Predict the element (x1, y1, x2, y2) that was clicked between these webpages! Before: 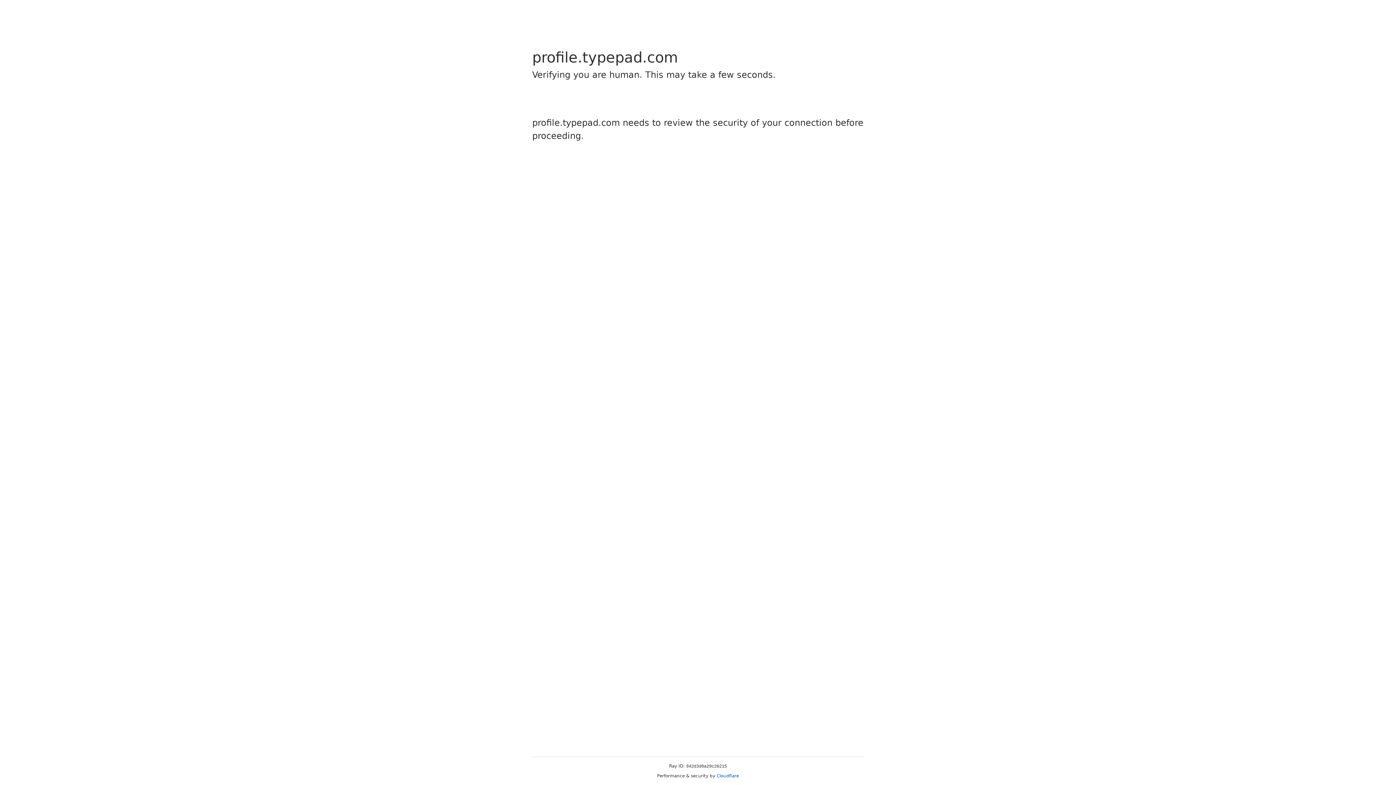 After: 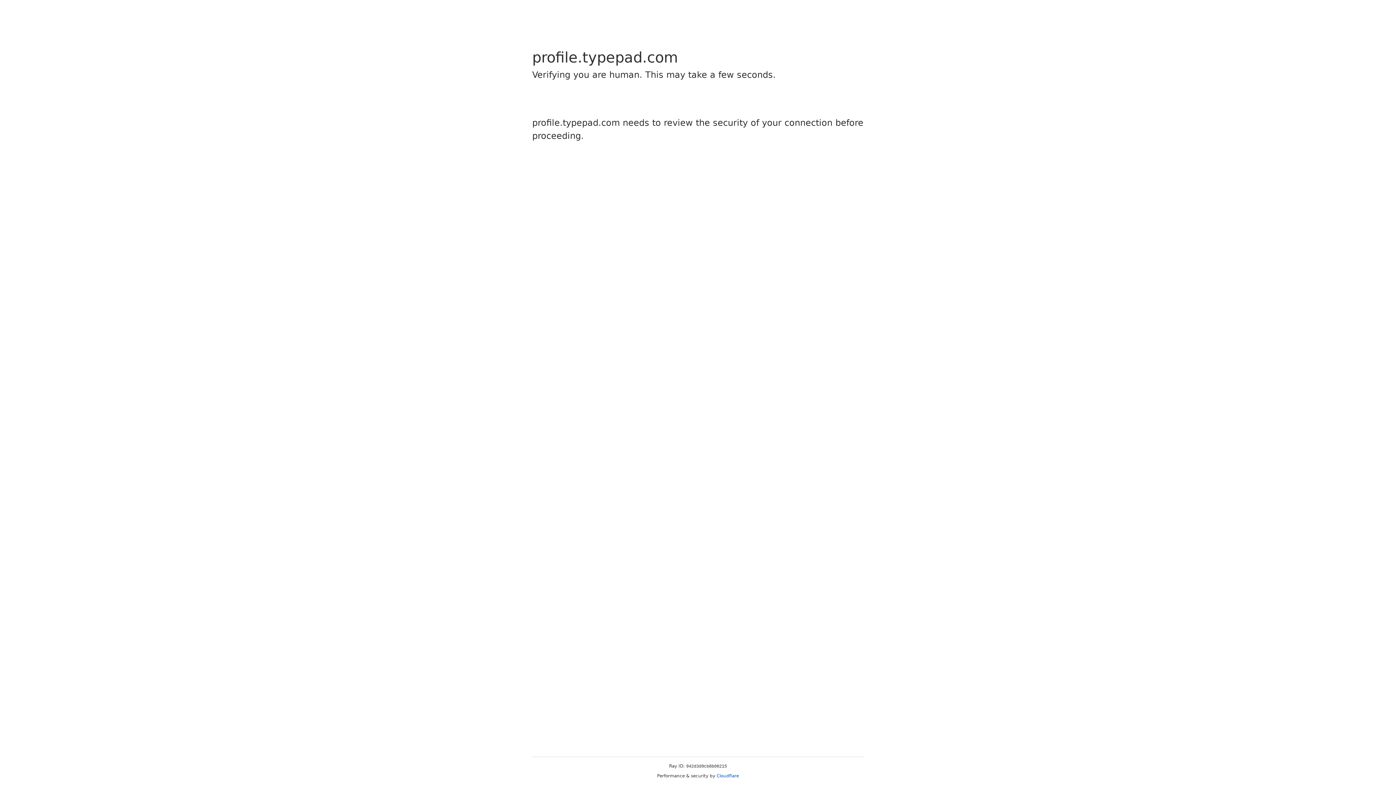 Action: bbox: (716, 773, 739, 778) label: Cloudflare